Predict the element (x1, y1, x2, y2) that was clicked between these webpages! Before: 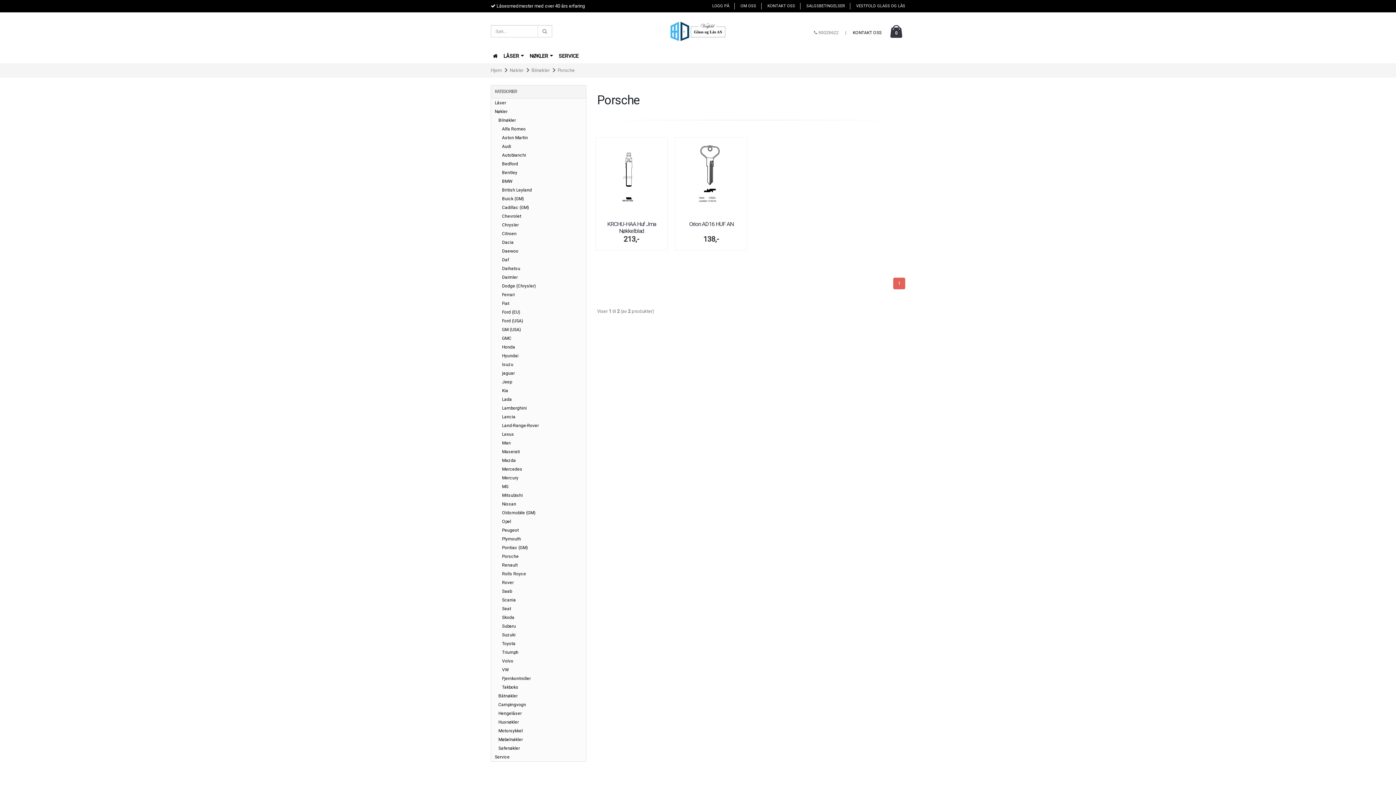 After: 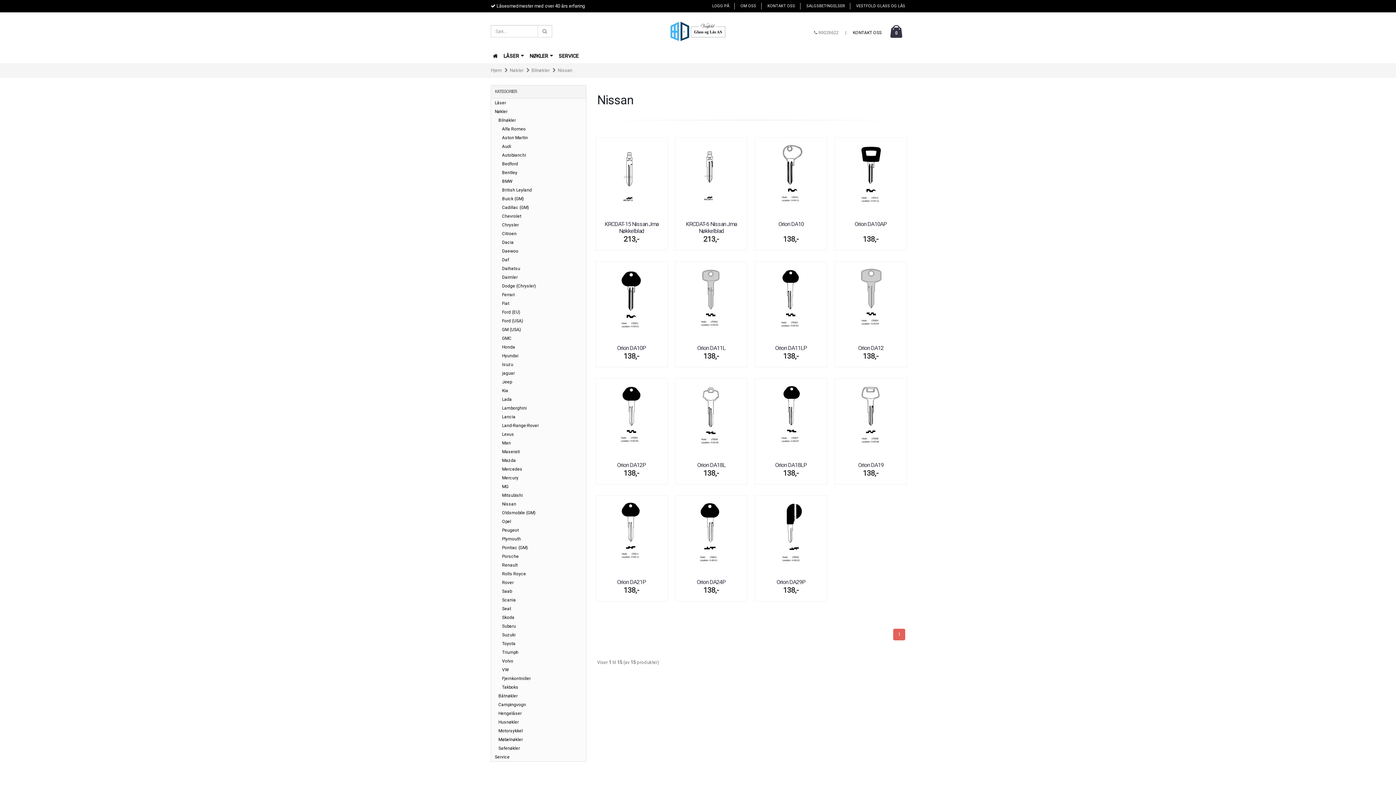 Action: bbox: (502, 501, 516, 506) label: Nissan